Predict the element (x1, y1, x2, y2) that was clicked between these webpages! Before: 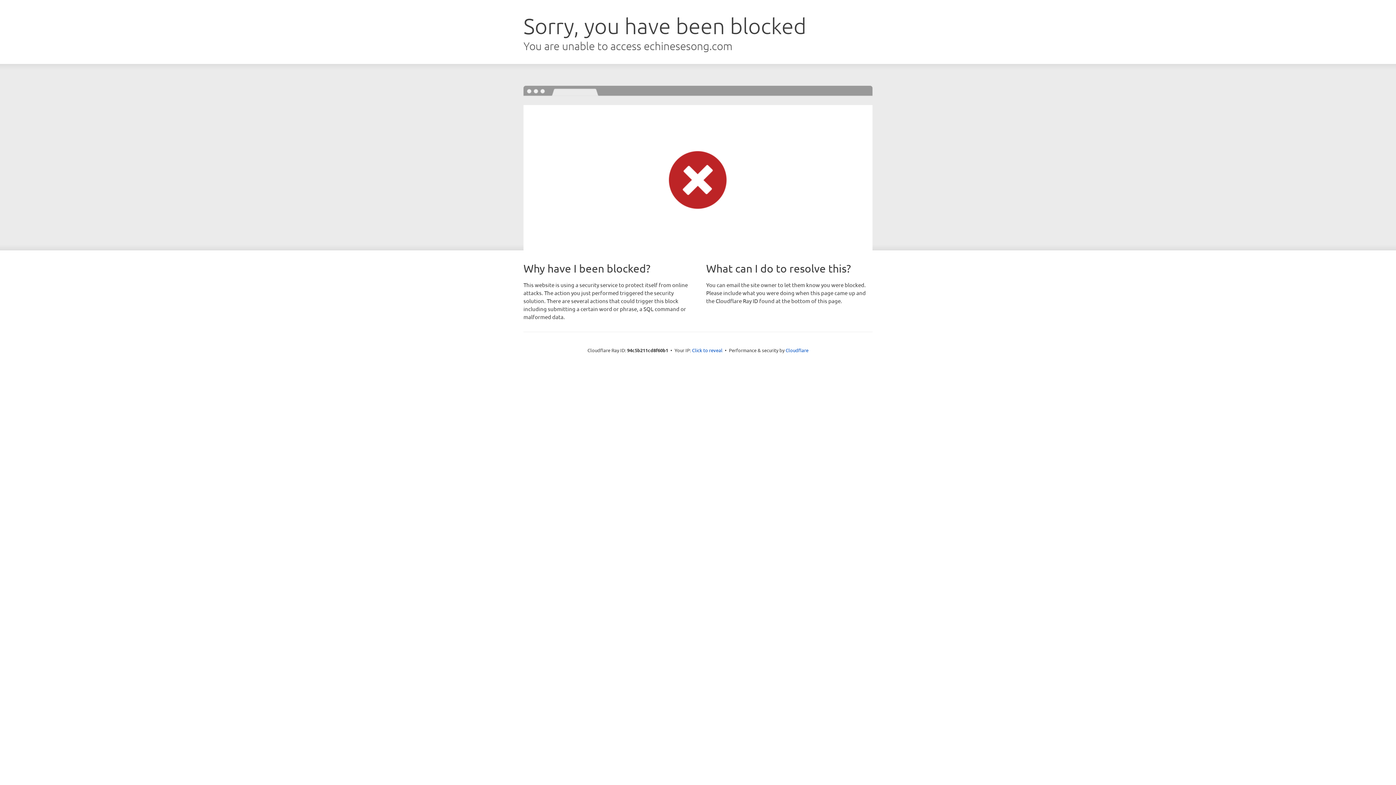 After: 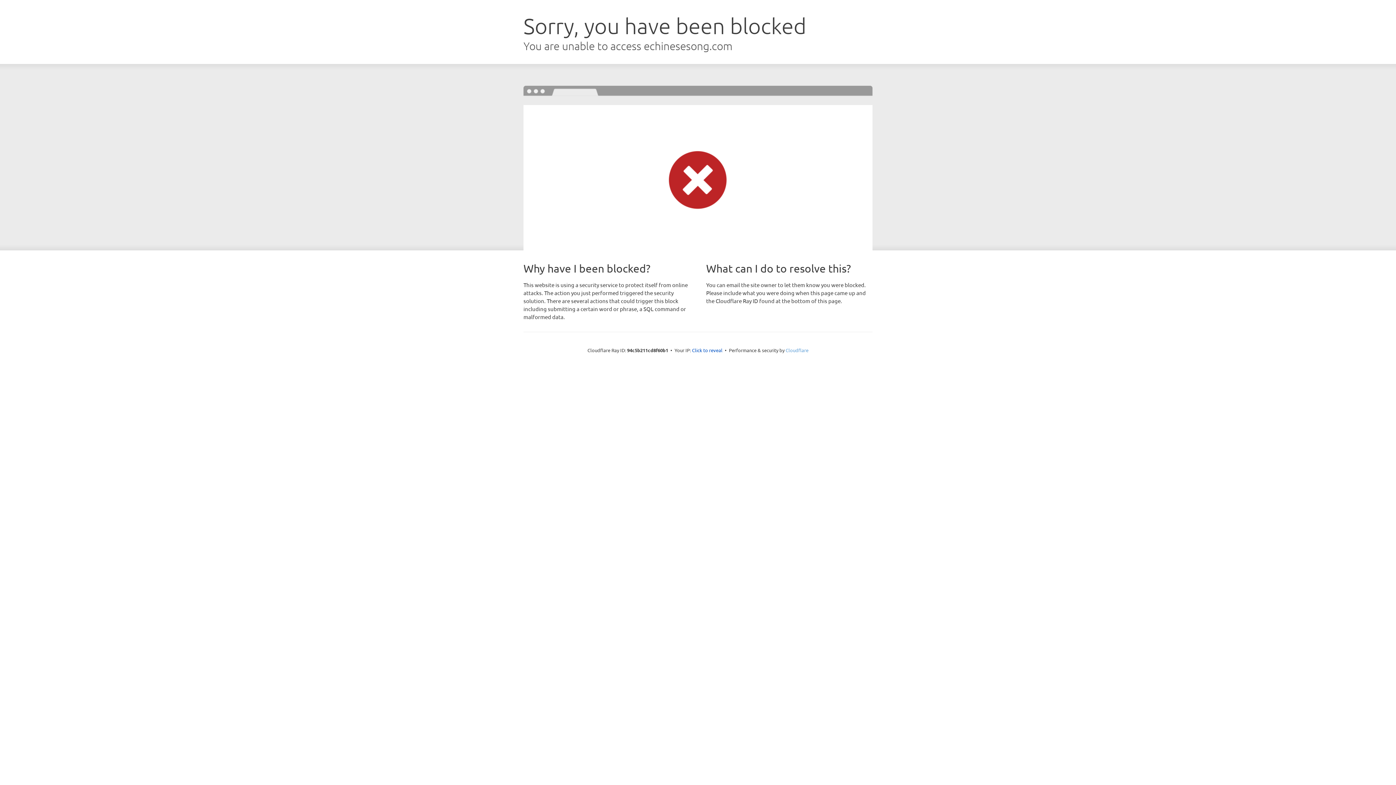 Action: label: Cloudflare bbox: (785, 347, 808, 353)